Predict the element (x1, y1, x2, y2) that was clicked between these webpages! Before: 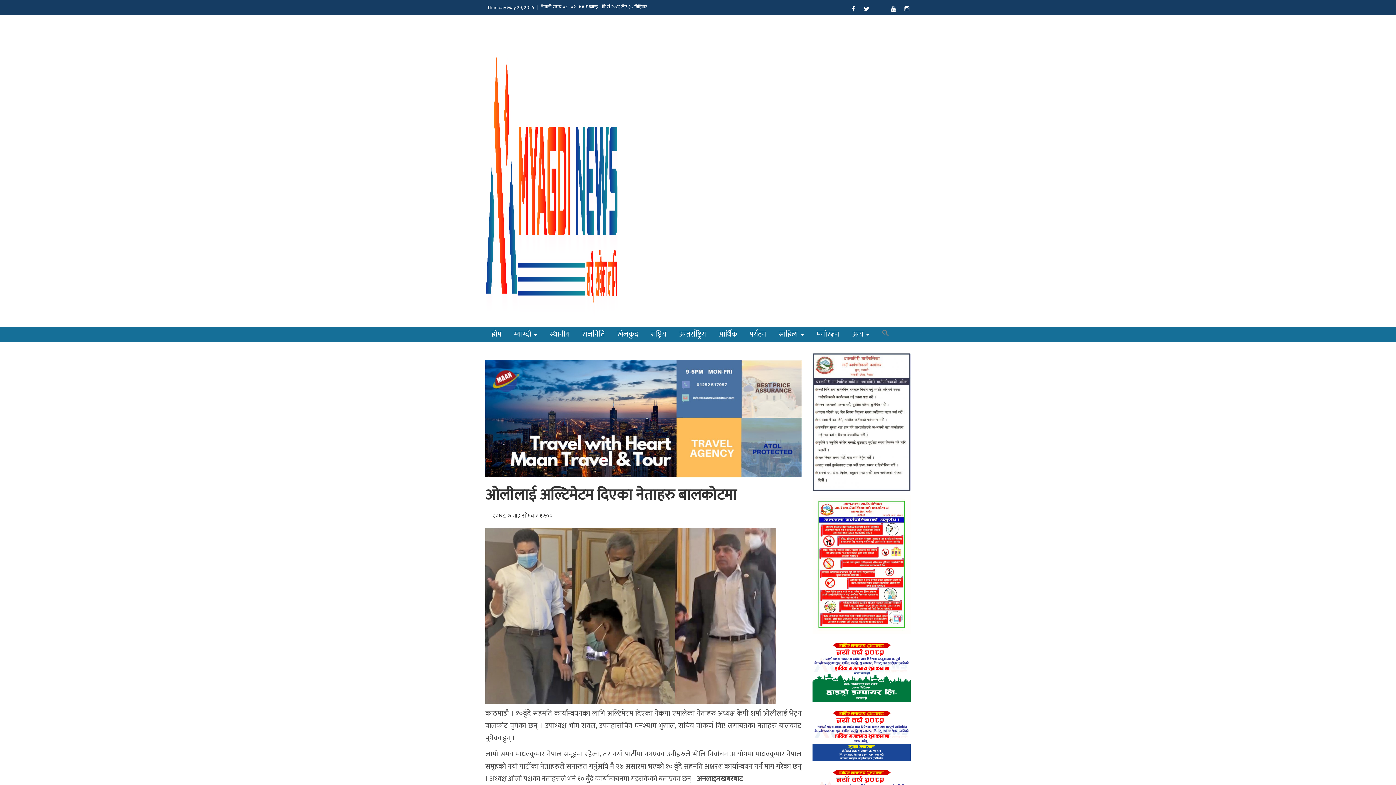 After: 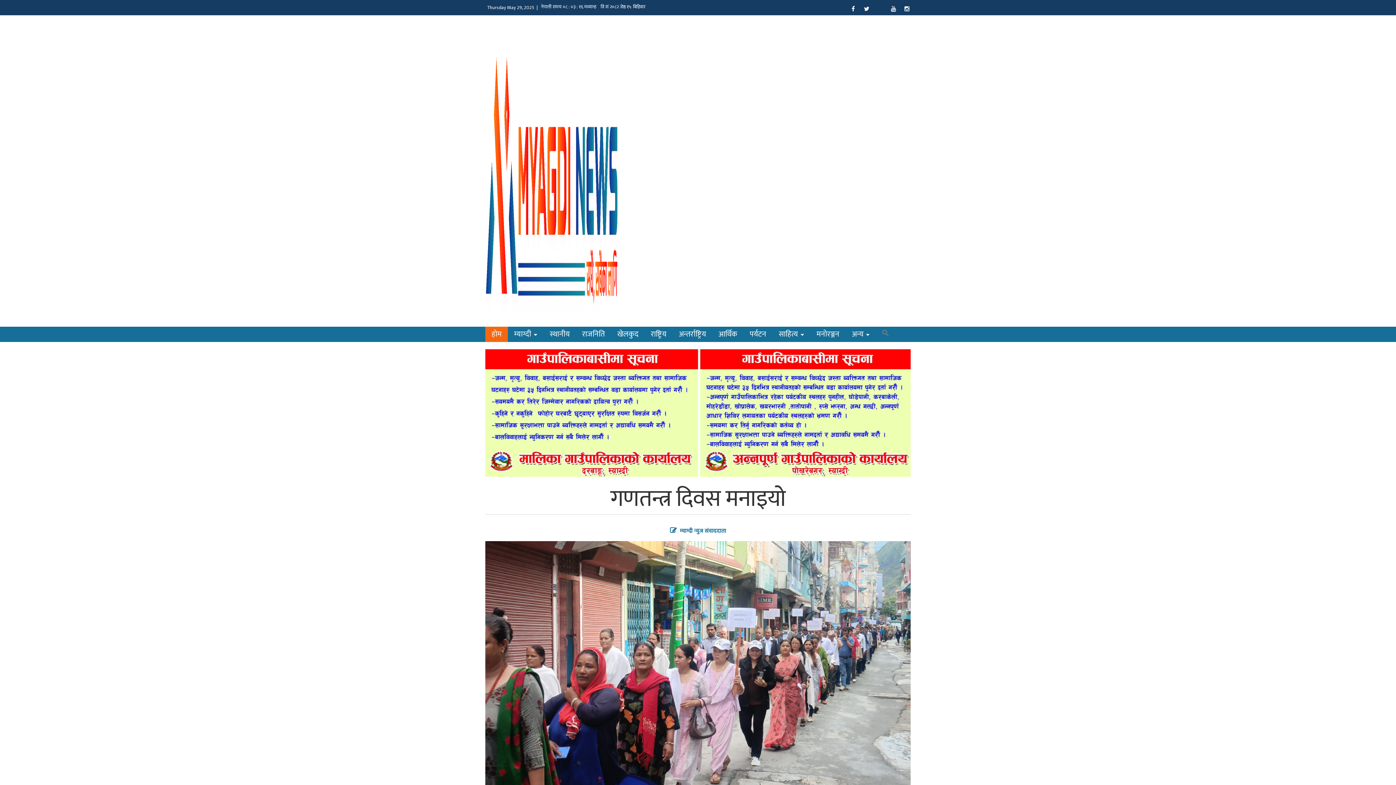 Action: bbox: (485, 165, 620, 175)